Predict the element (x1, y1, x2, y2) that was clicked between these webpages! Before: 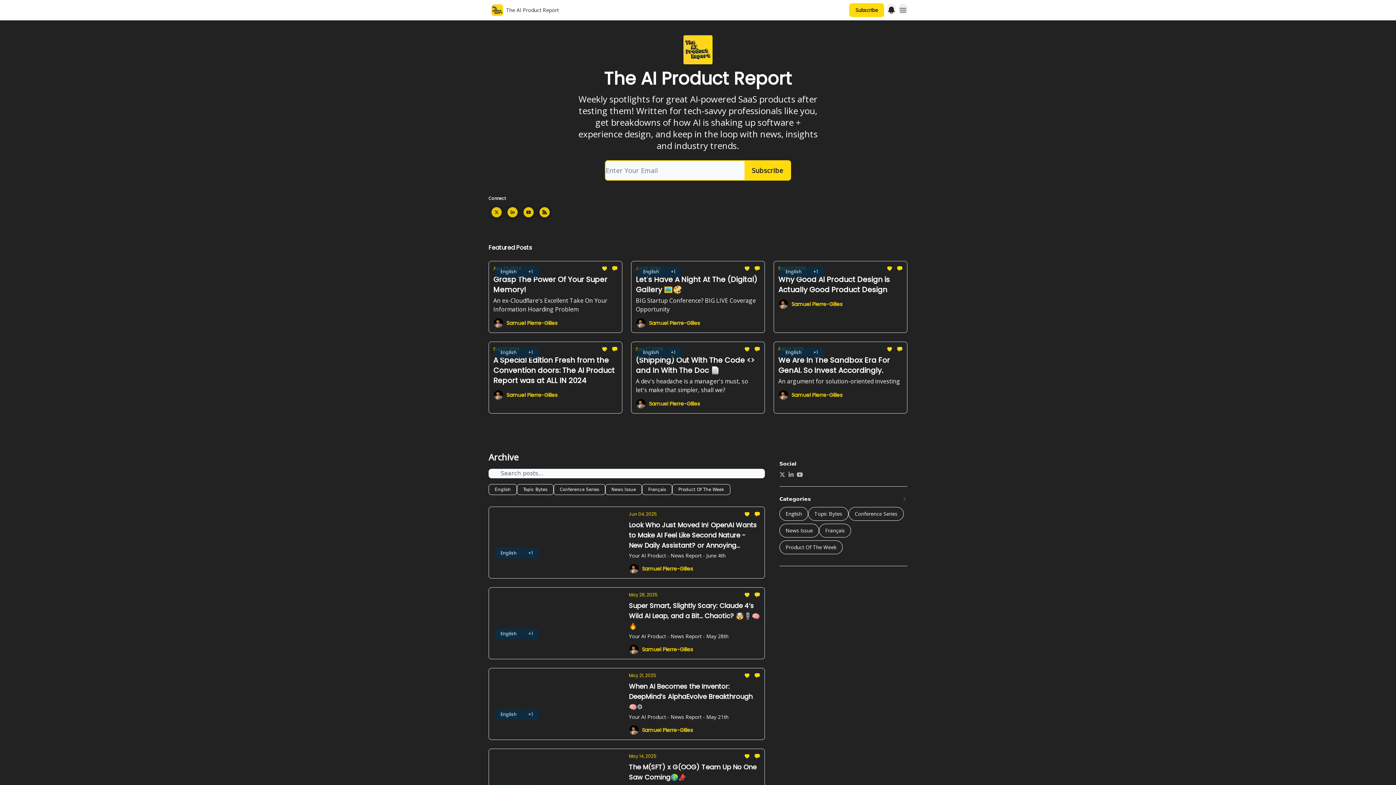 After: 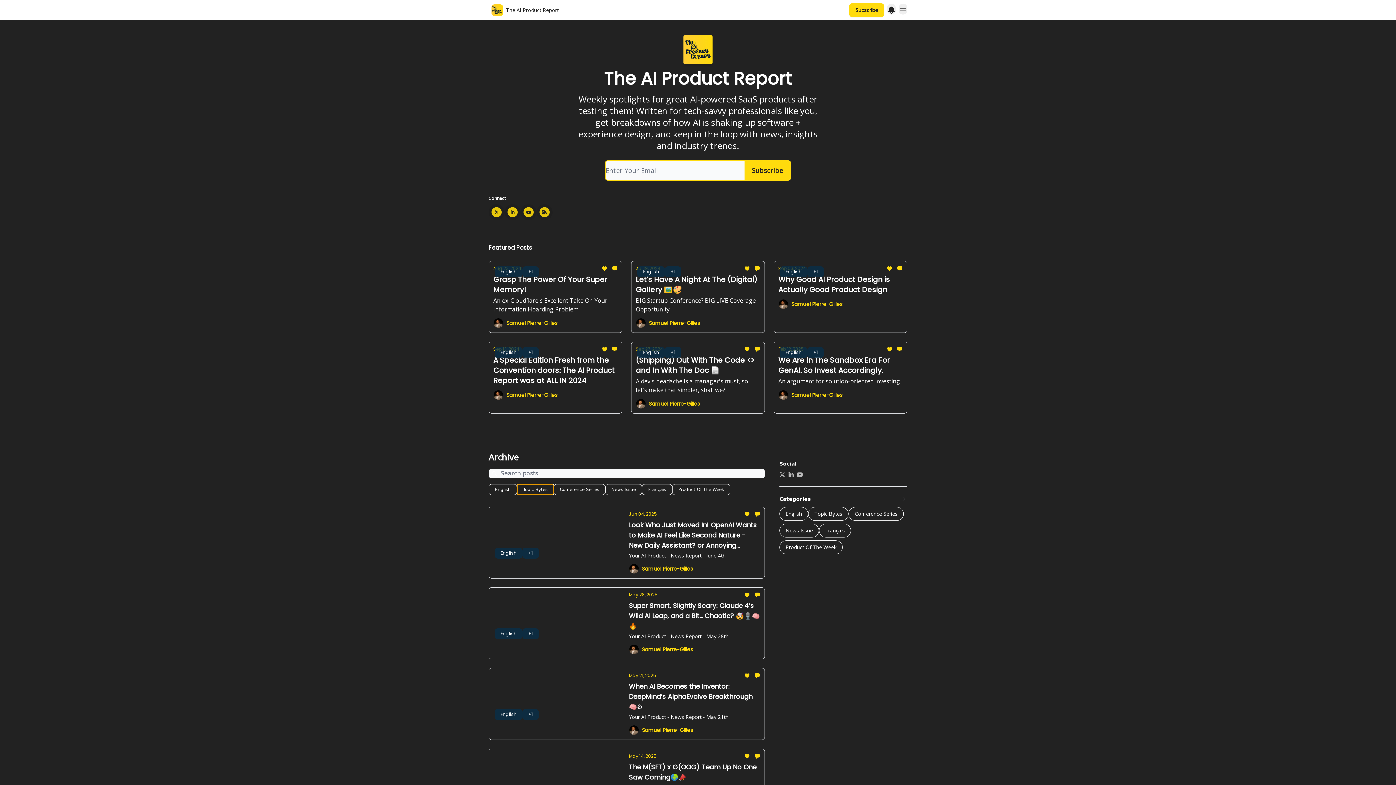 Action: label: Topic Bytes bbox: (517, 484, 553, 495)